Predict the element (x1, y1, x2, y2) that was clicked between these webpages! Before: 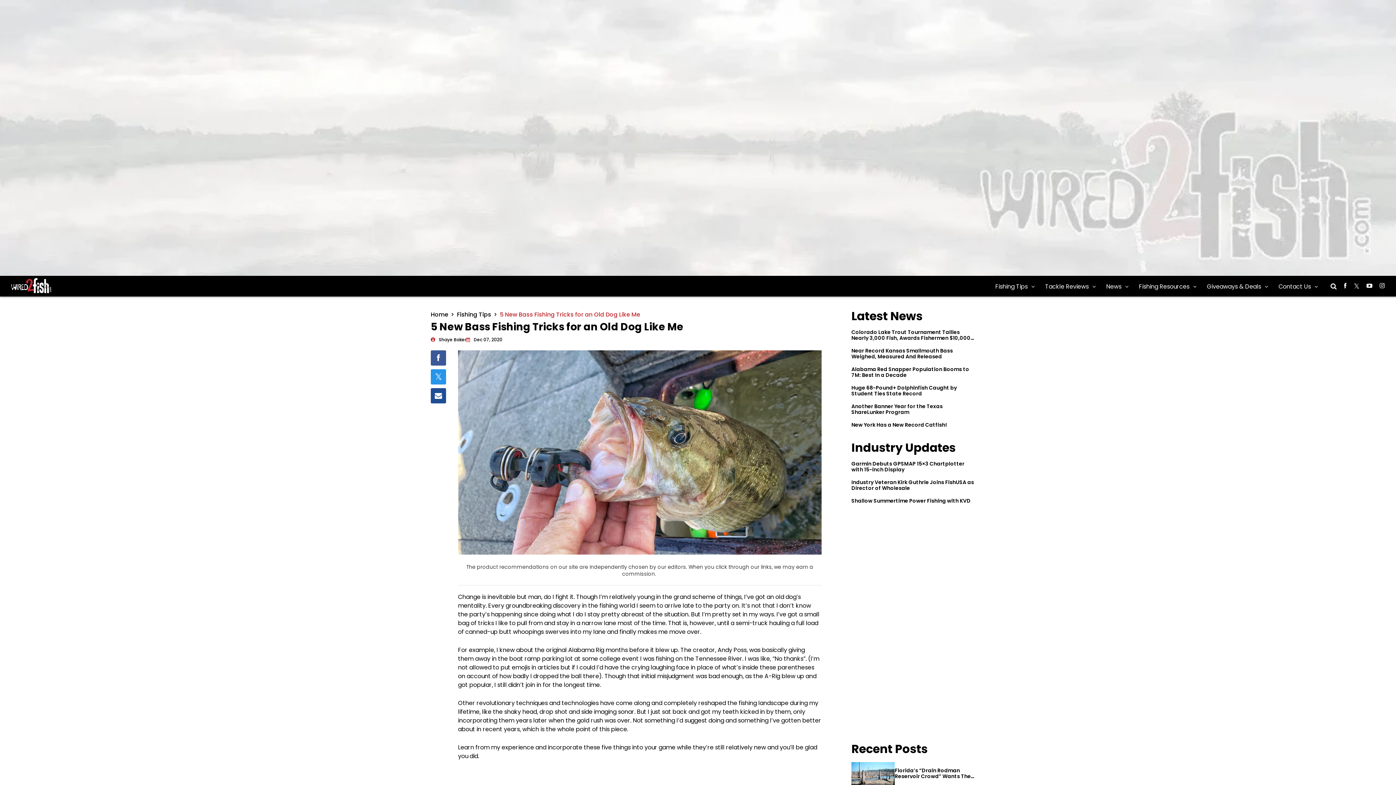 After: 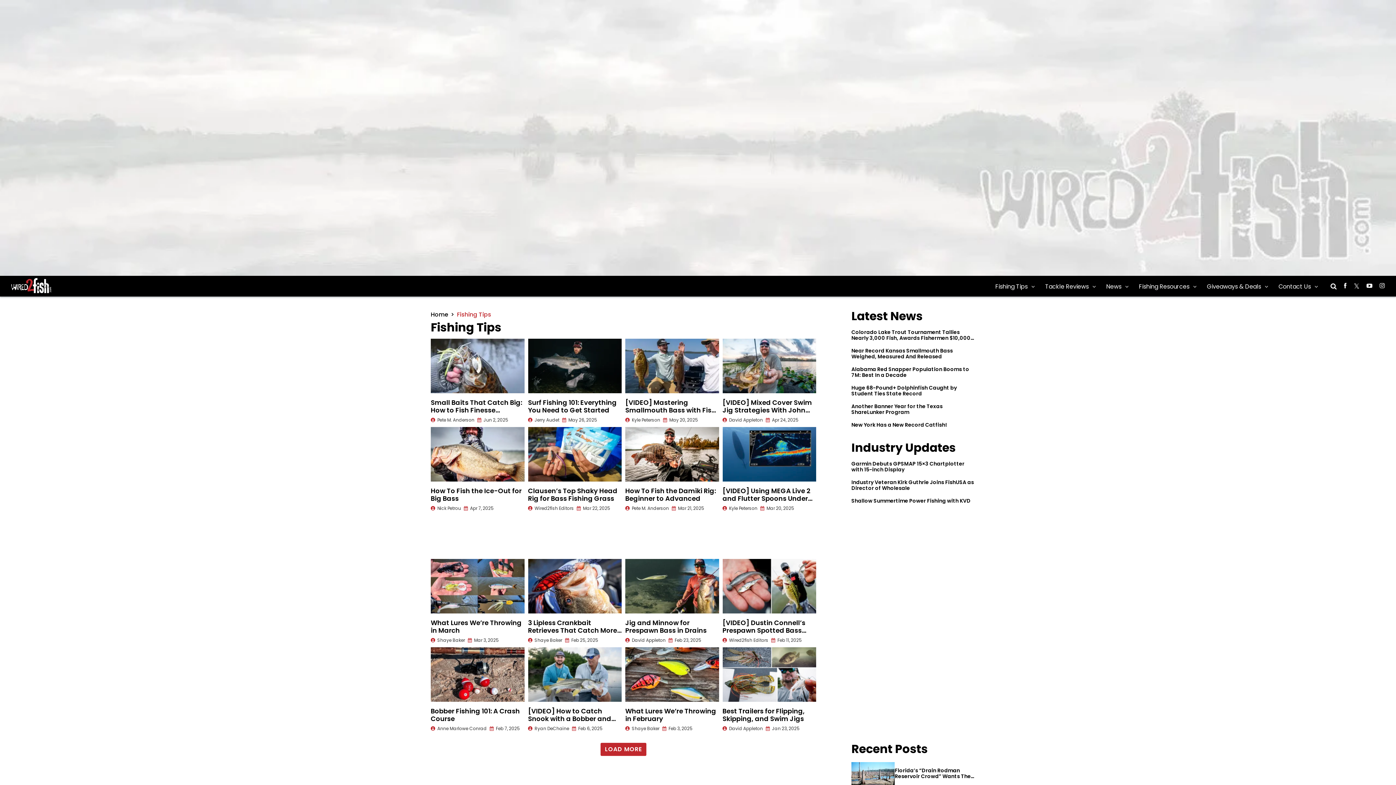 Action: bbox: (990, 276, 1040, 296) label: Fishing Tips